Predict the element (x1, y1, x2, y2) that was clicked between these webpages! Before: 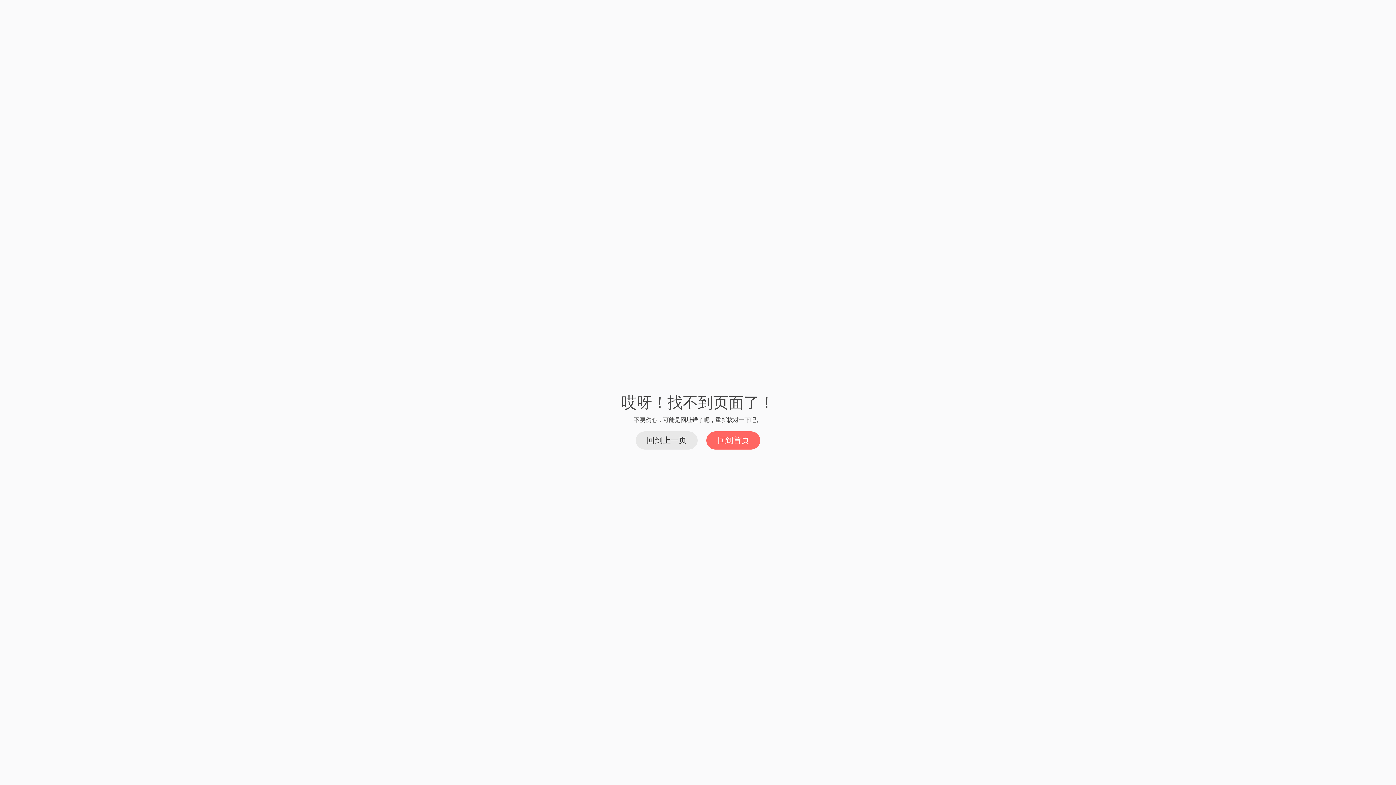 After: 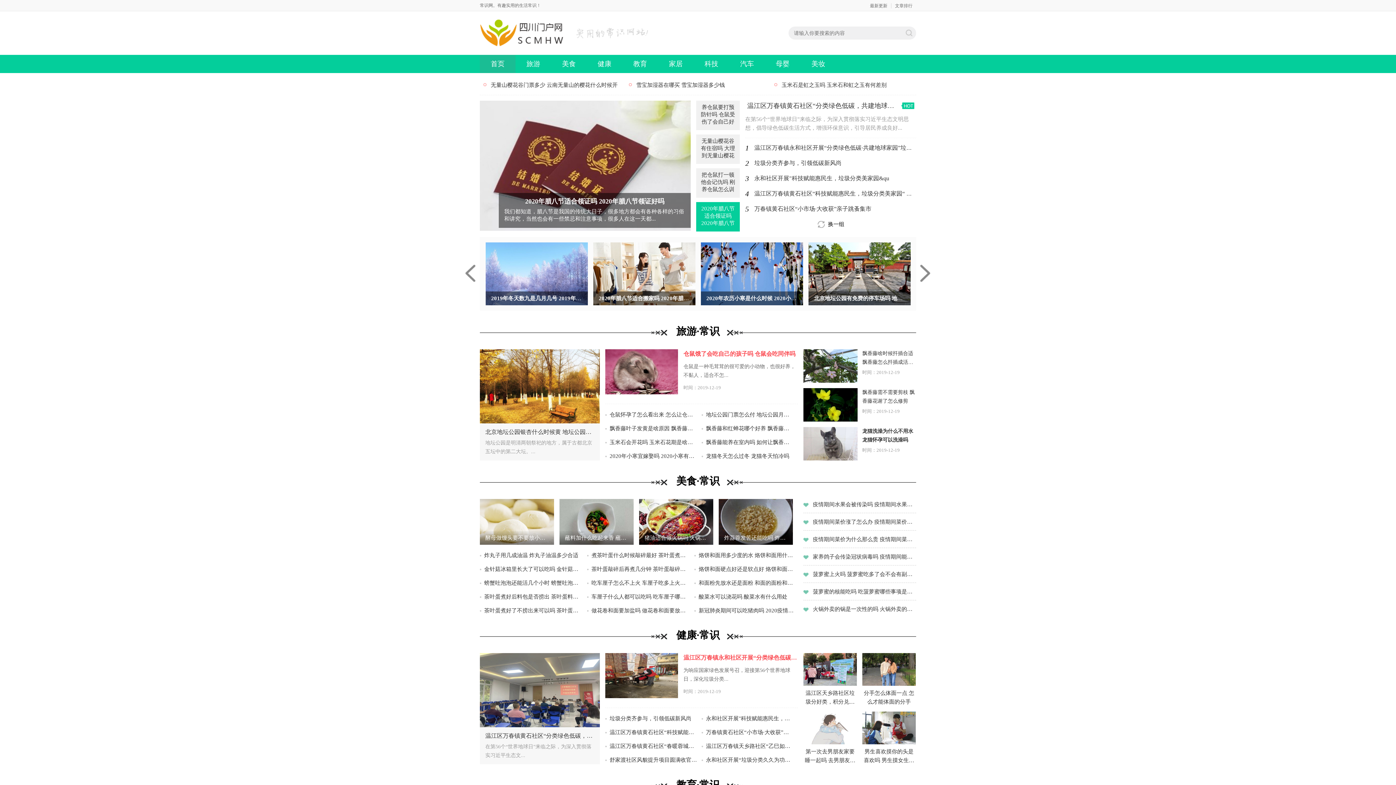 Action: label: 回到首页 bbox: (706, 431, 760, 449)